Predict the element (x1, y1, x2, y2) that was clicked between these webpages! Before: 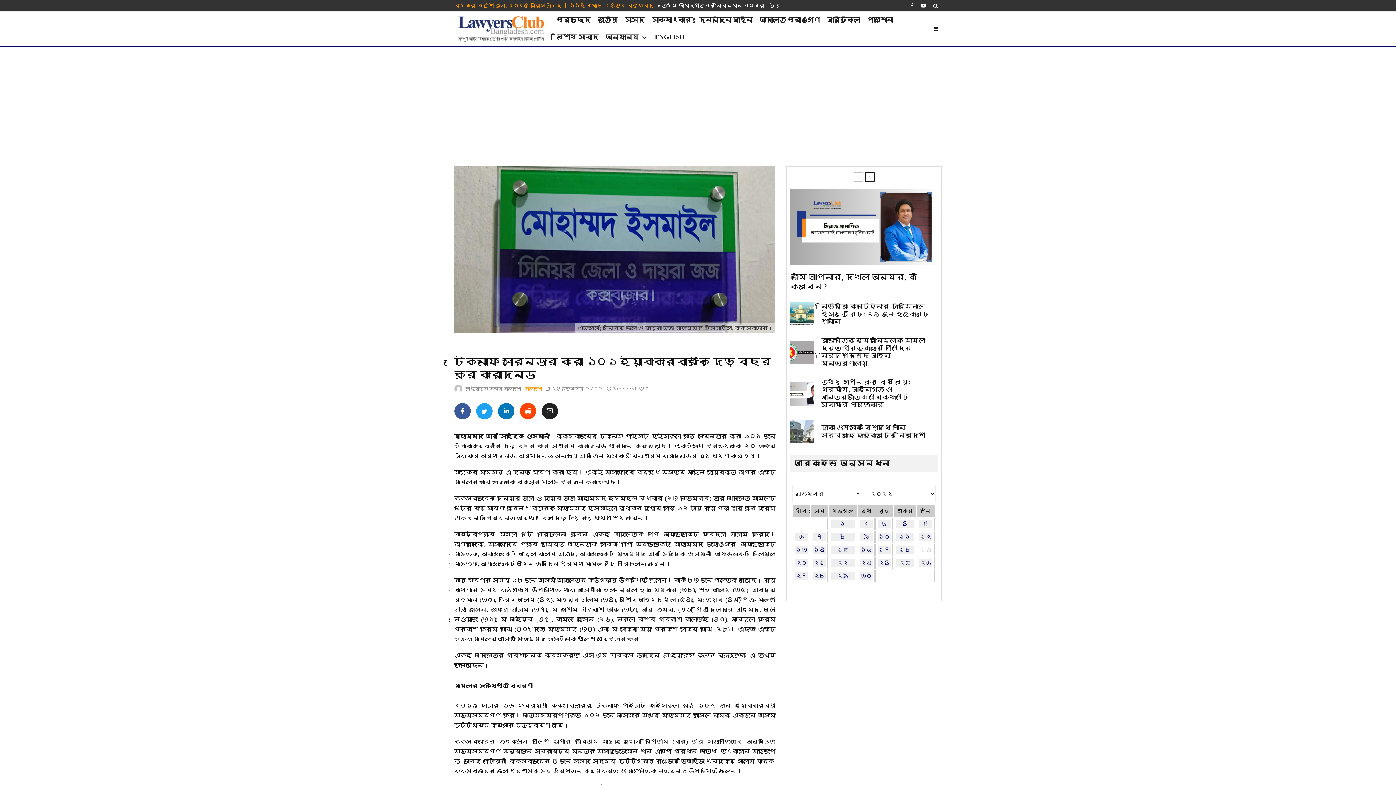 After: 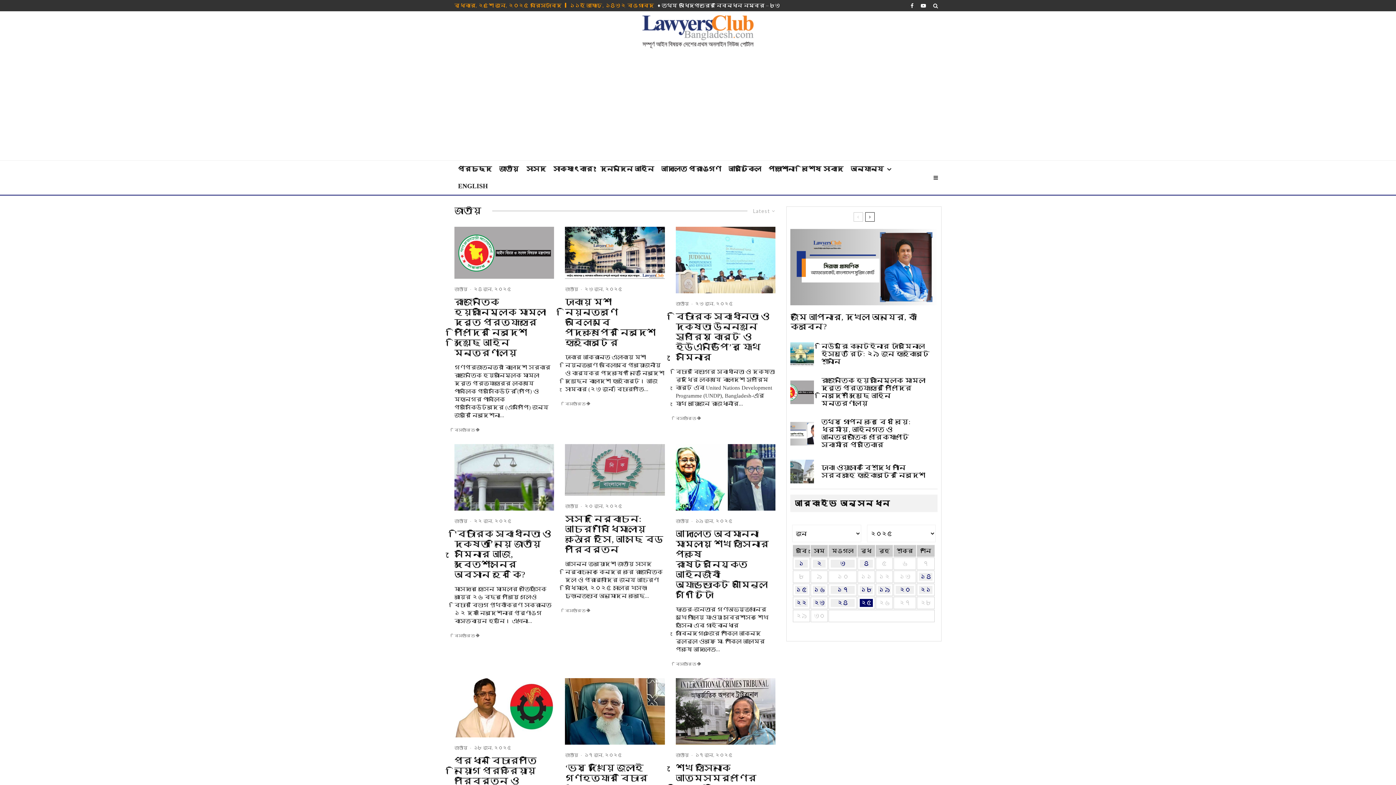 Action: bbox: (594, 11, 621, 28) label: জাতীয়